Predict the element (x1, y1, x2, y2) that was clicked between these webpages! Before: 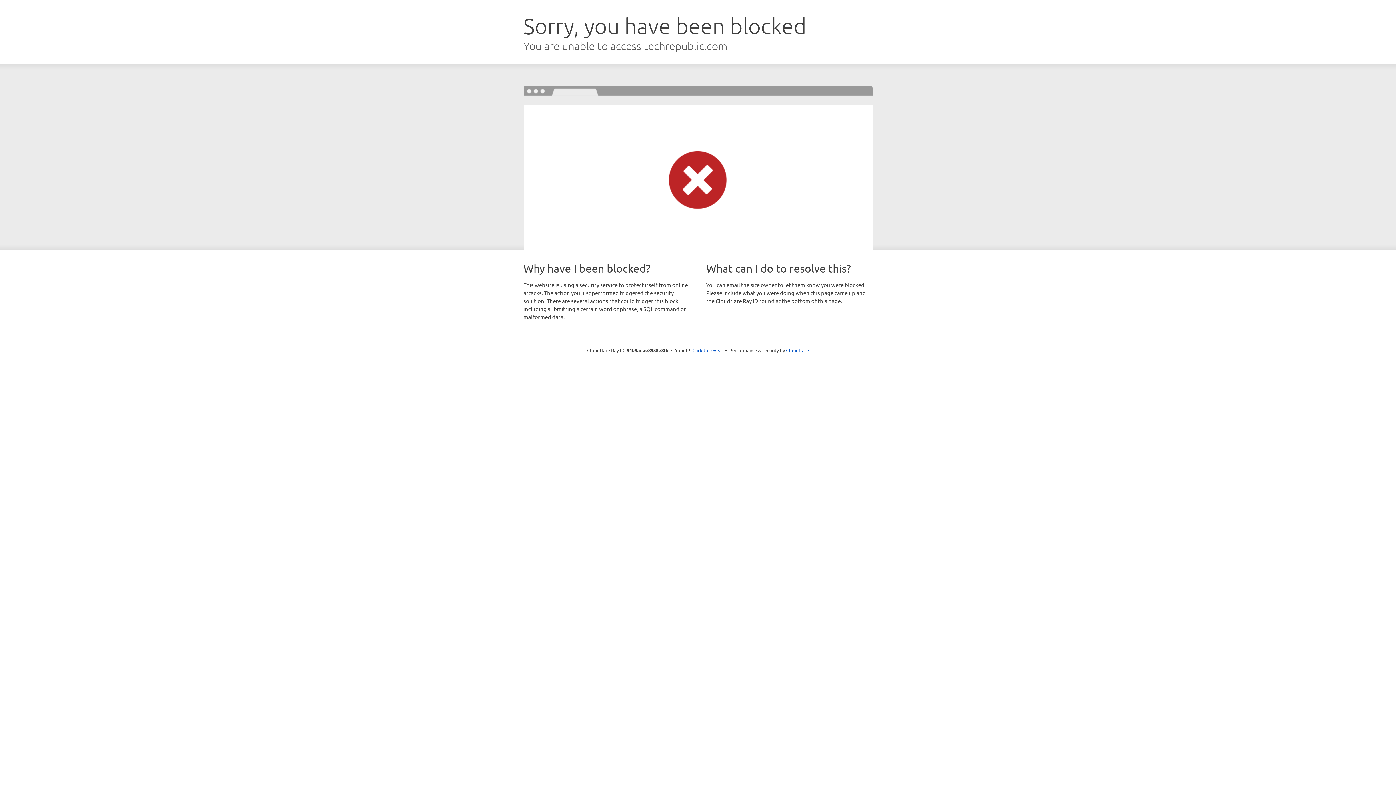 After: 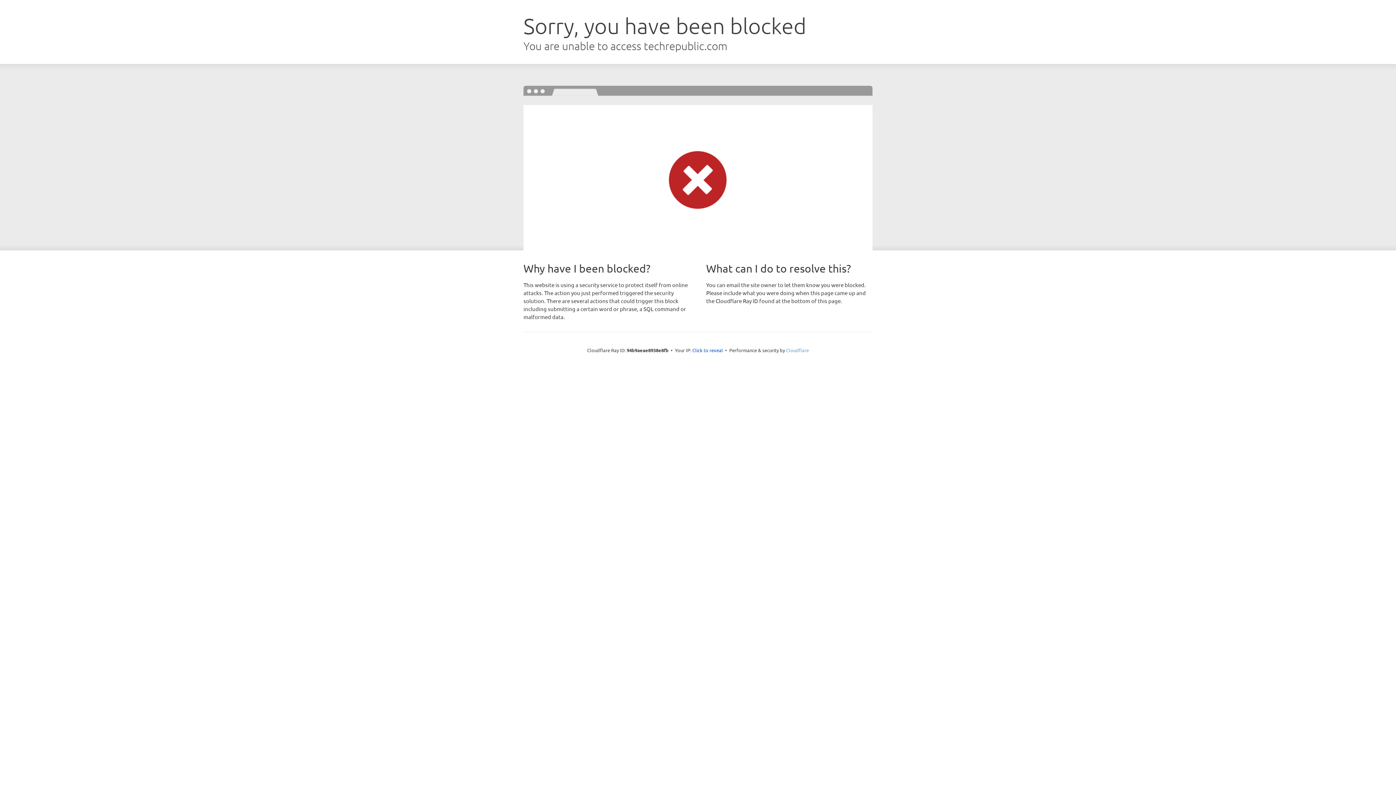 Action: label: Cloudflare bbox: (786, 347, 809, 353)